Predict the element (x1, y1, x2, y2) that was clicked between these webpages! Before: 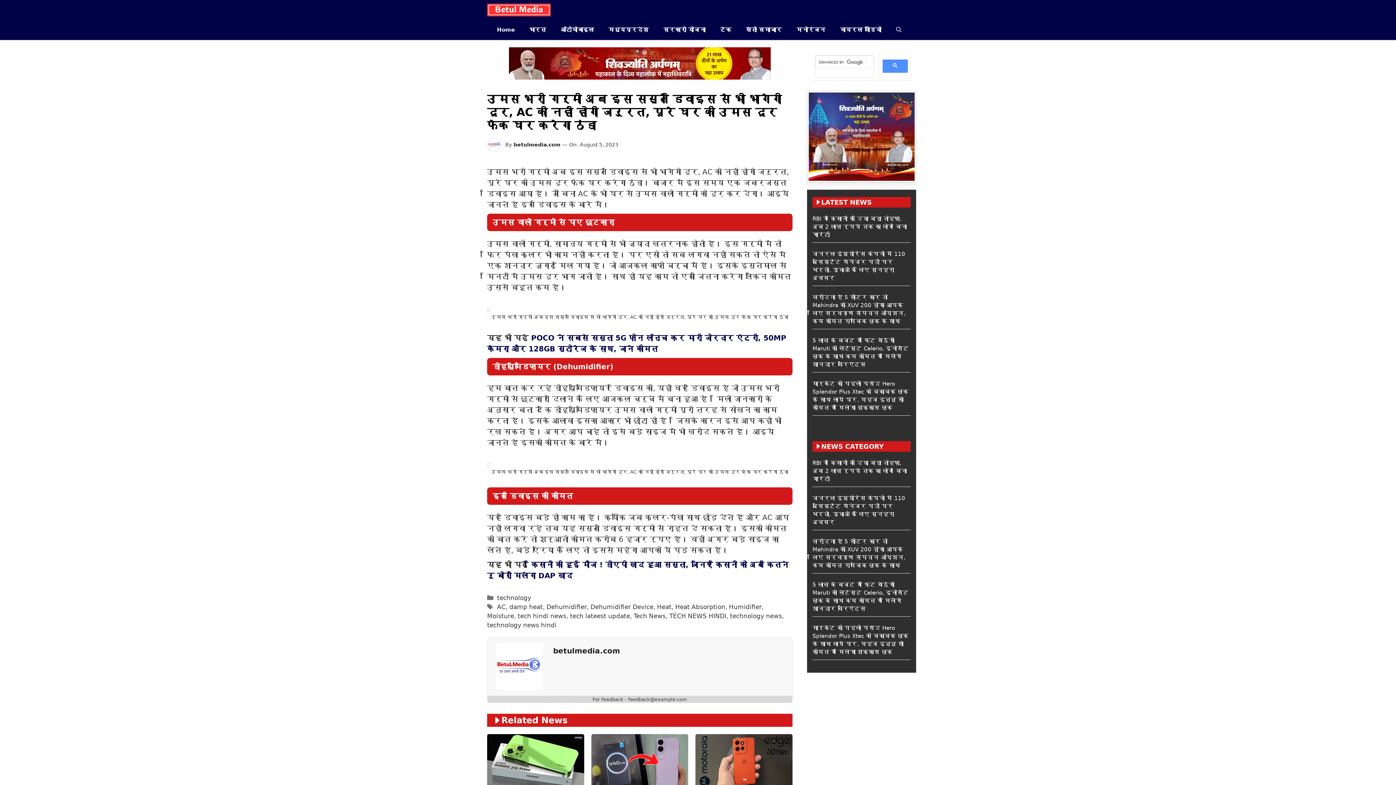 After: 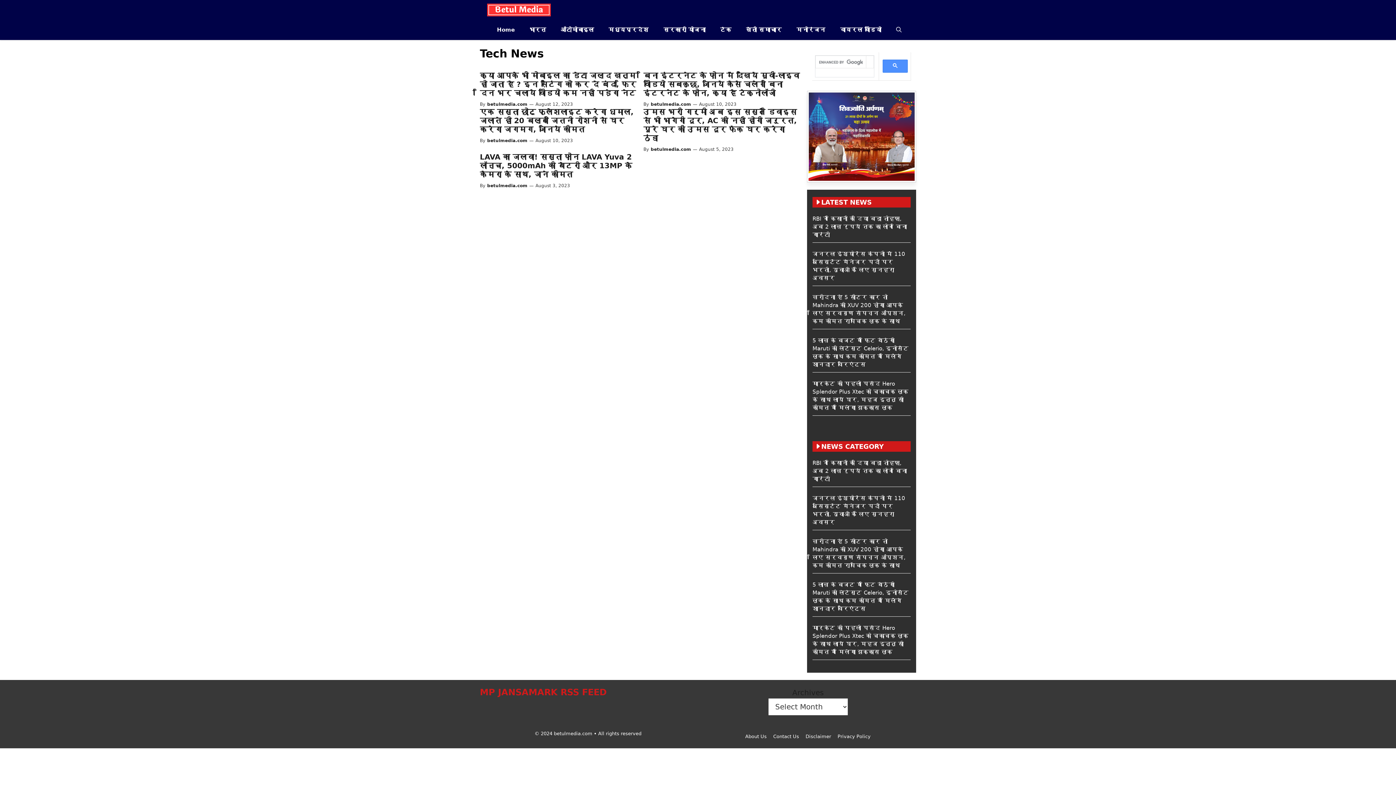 Action: bbox: (633, 612, 665, 620) label: Tech News